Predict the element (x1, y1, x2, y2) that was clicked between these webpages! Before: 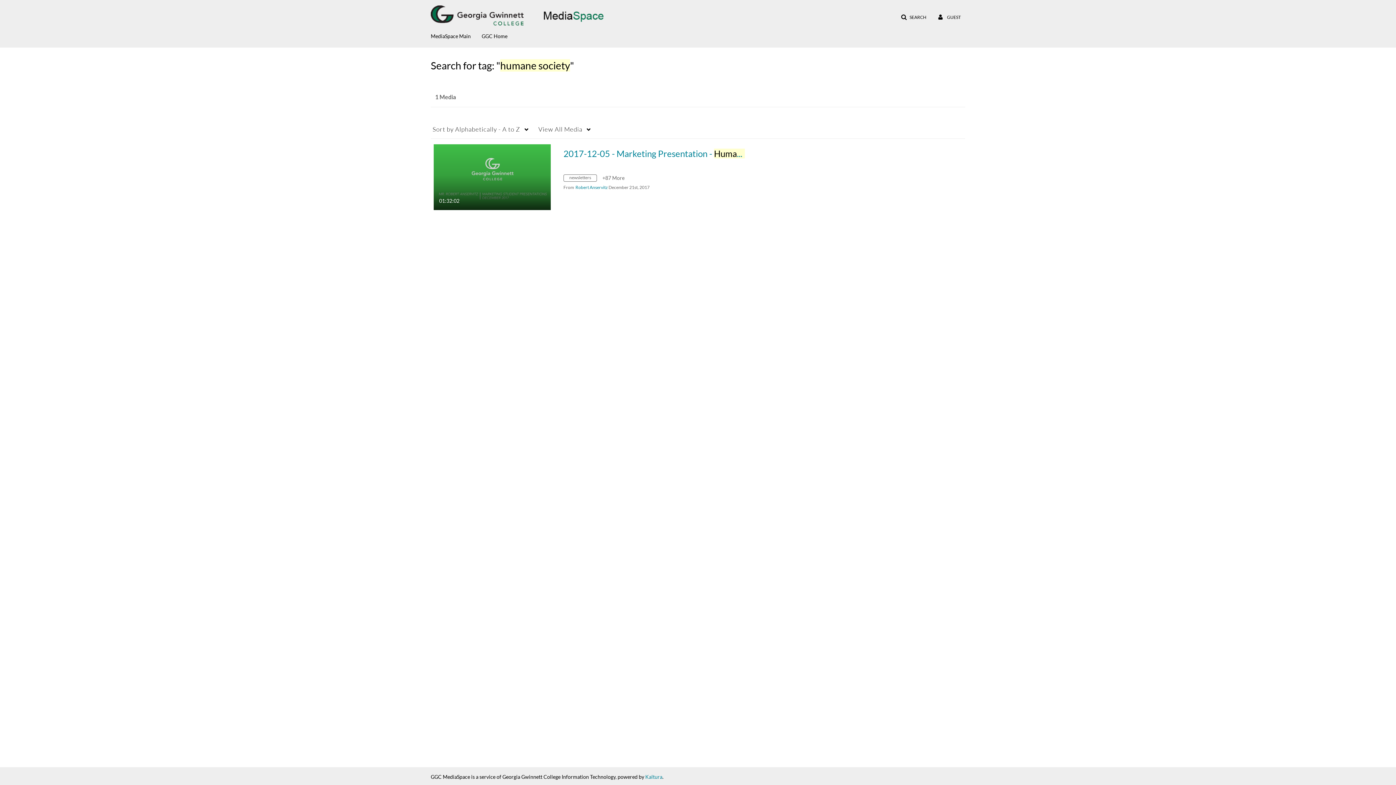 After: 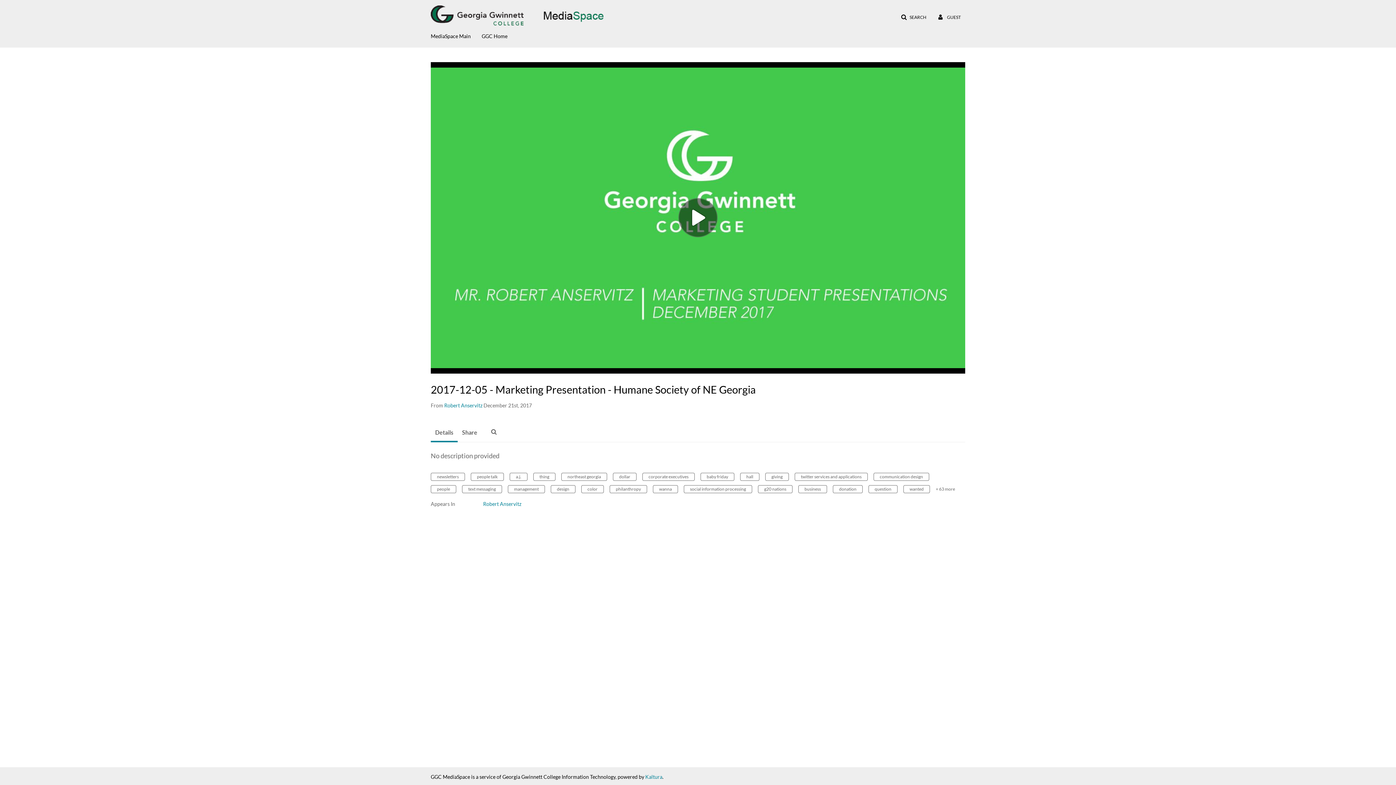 Action: bbox: (433, 173, 550, 179) label: 2017-12-05 - Marketing Presentation - Humane…

01:32:02
duration 1 hour 32 minutes